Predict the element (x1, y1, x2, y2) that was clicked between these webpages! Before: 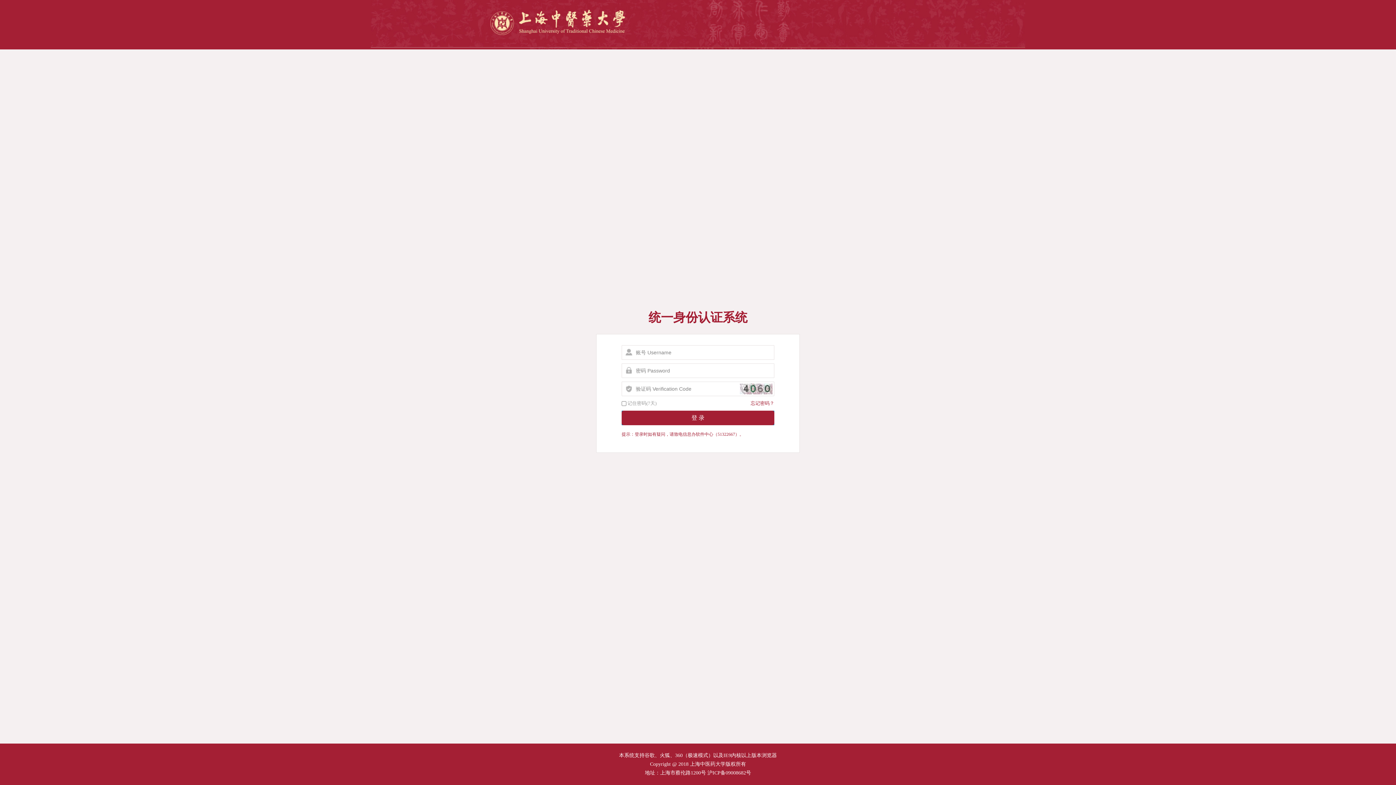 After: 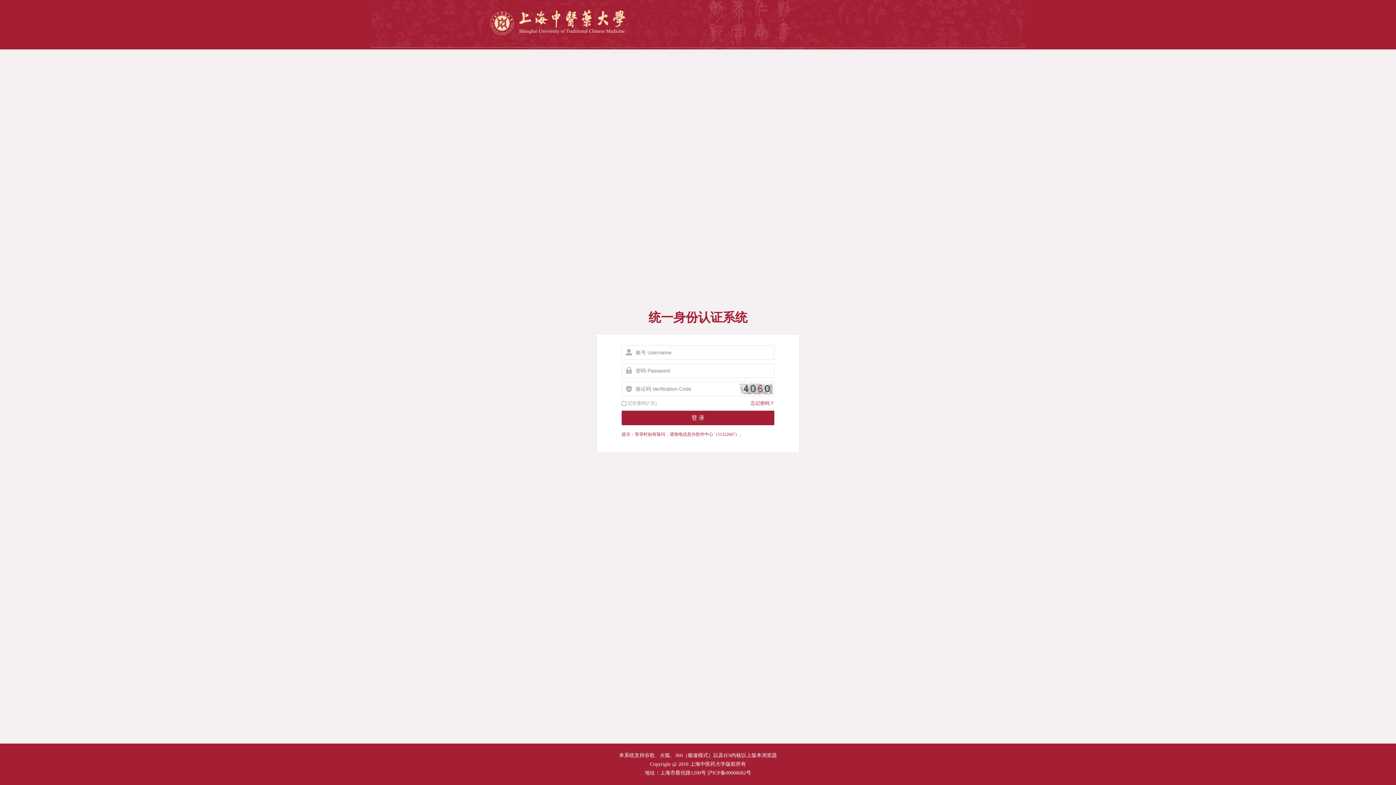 Action: bbox: (750, 396, 774, 410) label: 忘记密码？